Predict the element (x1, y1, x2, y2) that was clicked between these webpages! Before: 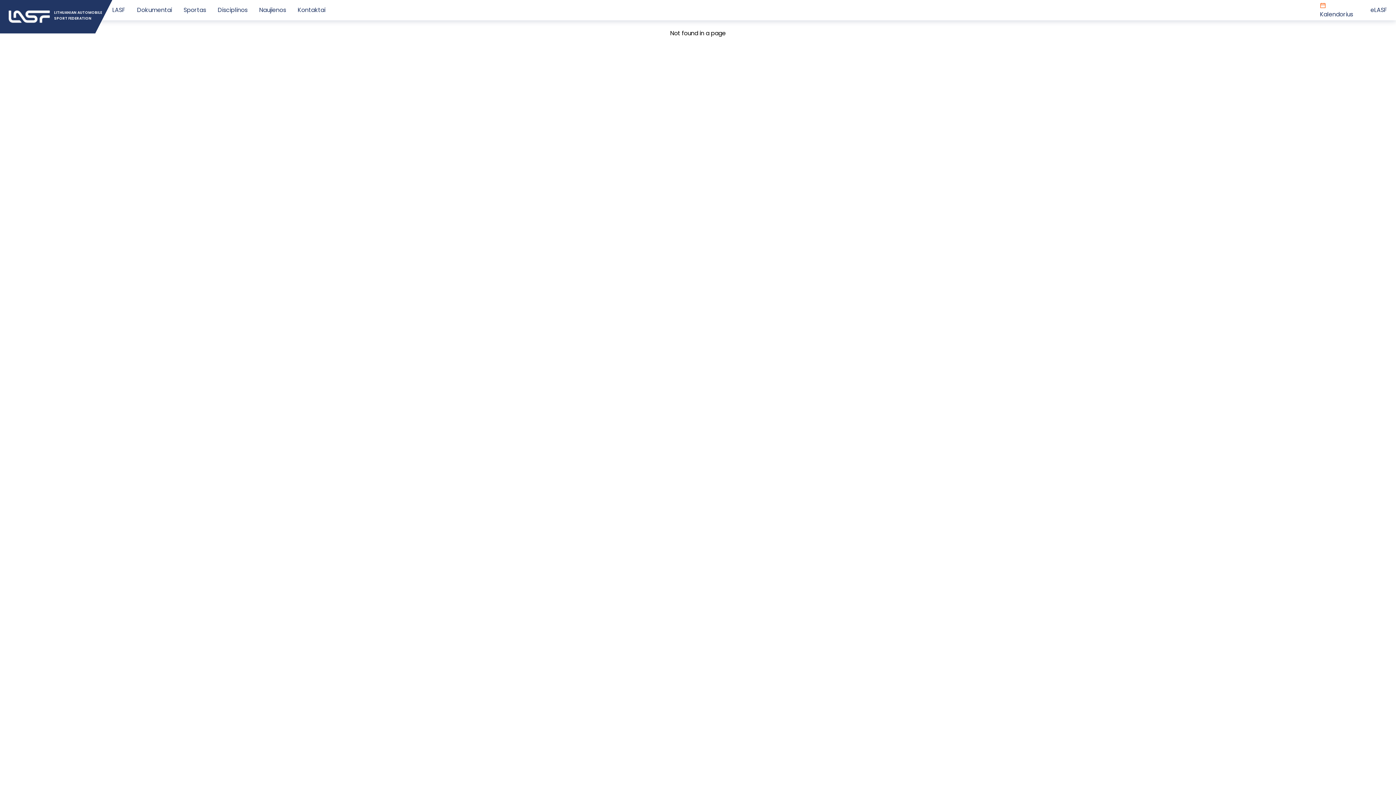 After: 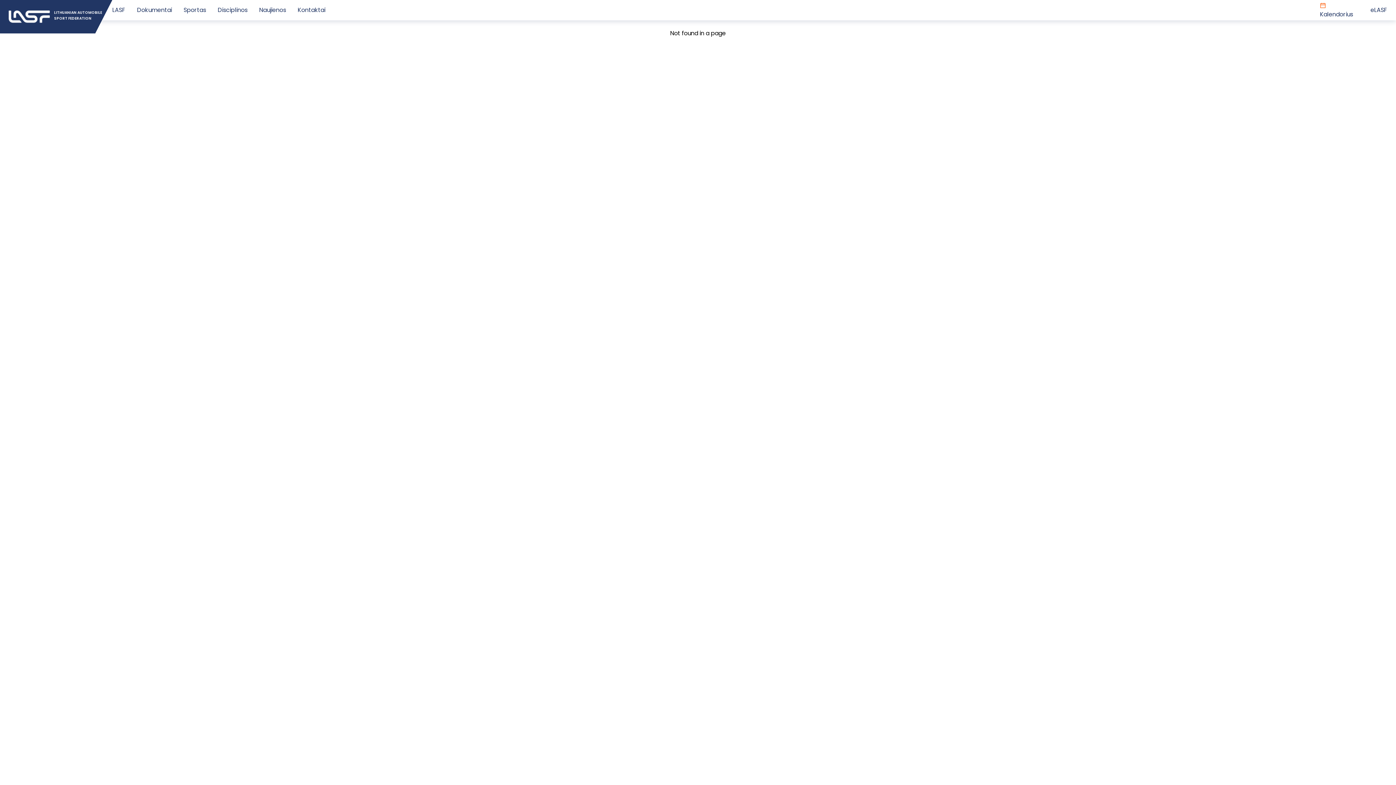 Action: bbox: (217, 5, 247, 14) label: Disciplinos